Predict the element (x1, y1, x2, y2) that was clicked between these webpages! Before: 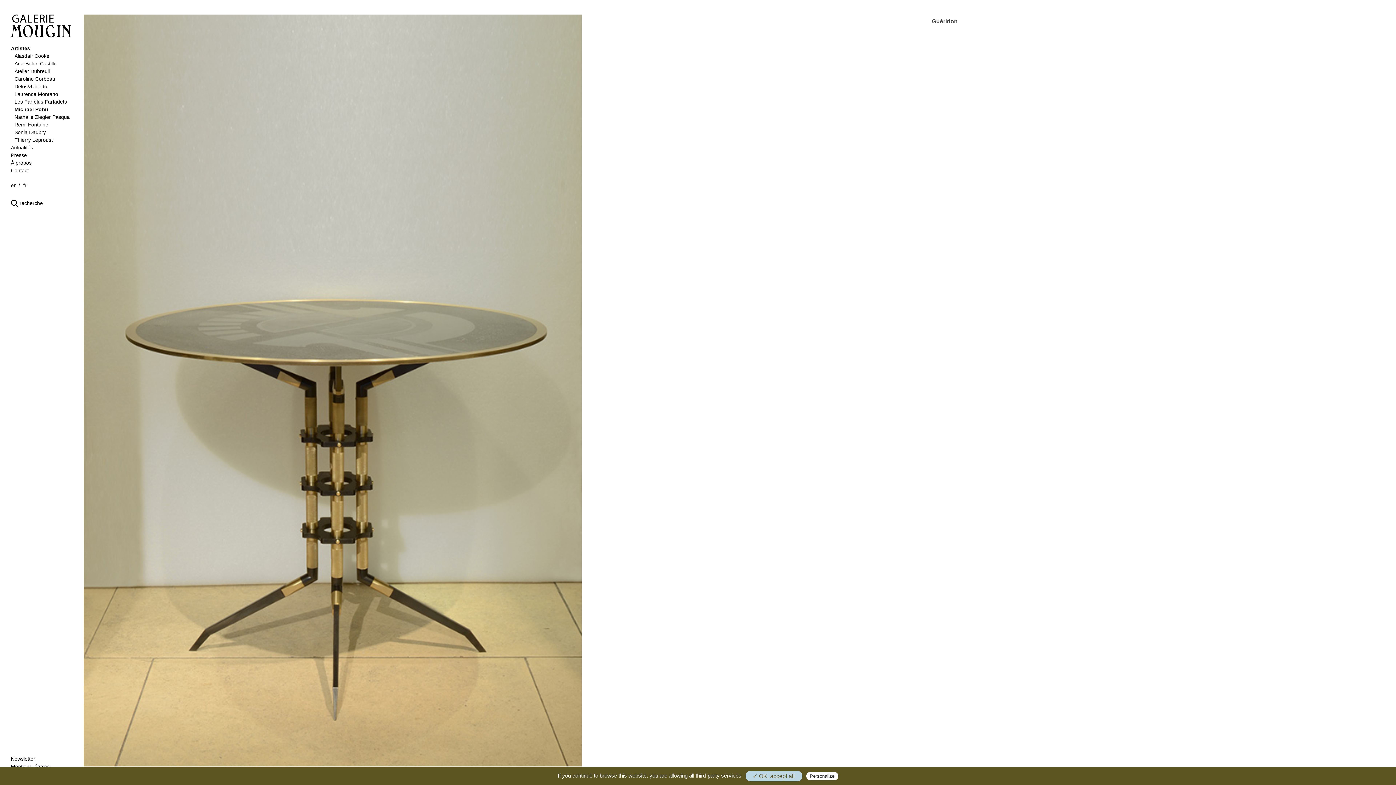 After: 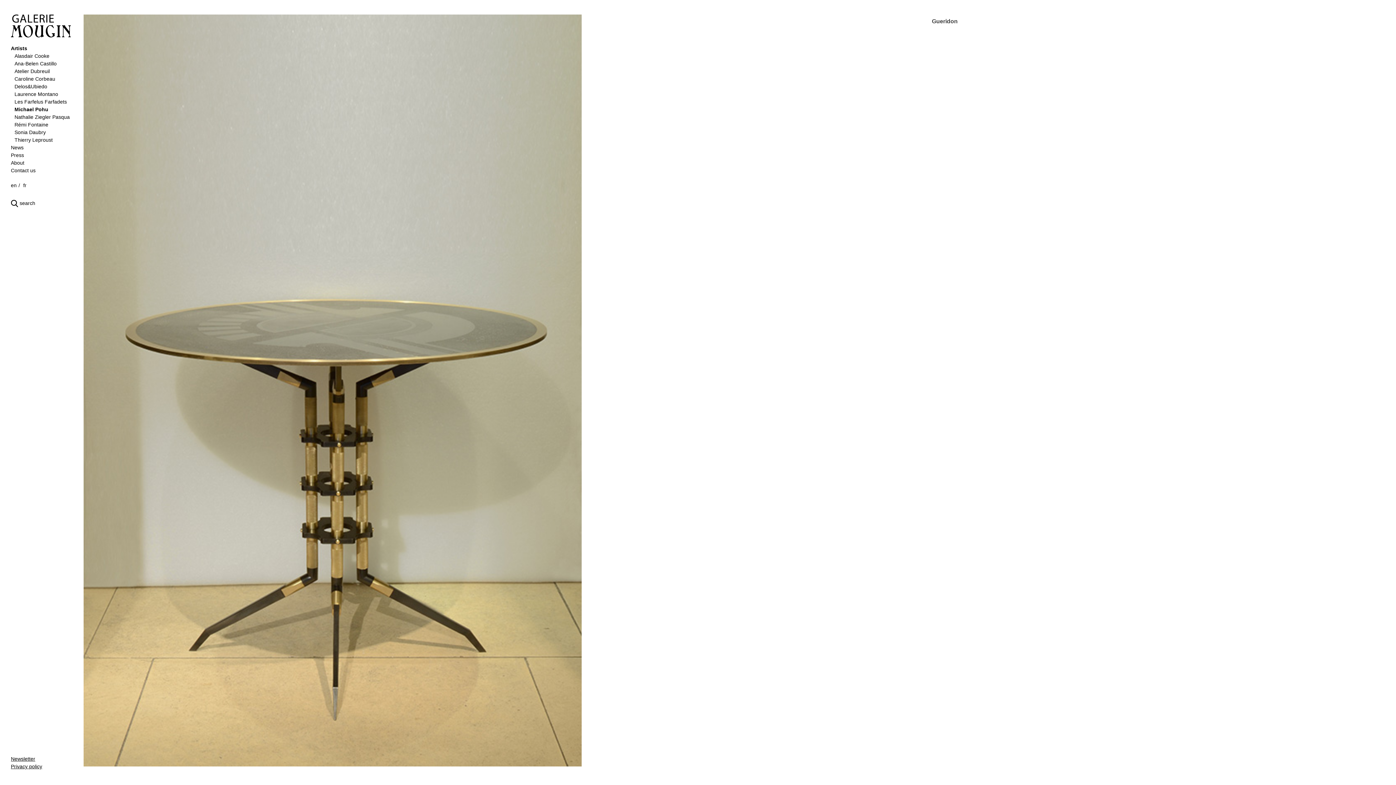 Action: label: en bbox: (10, 181, 21, 189)